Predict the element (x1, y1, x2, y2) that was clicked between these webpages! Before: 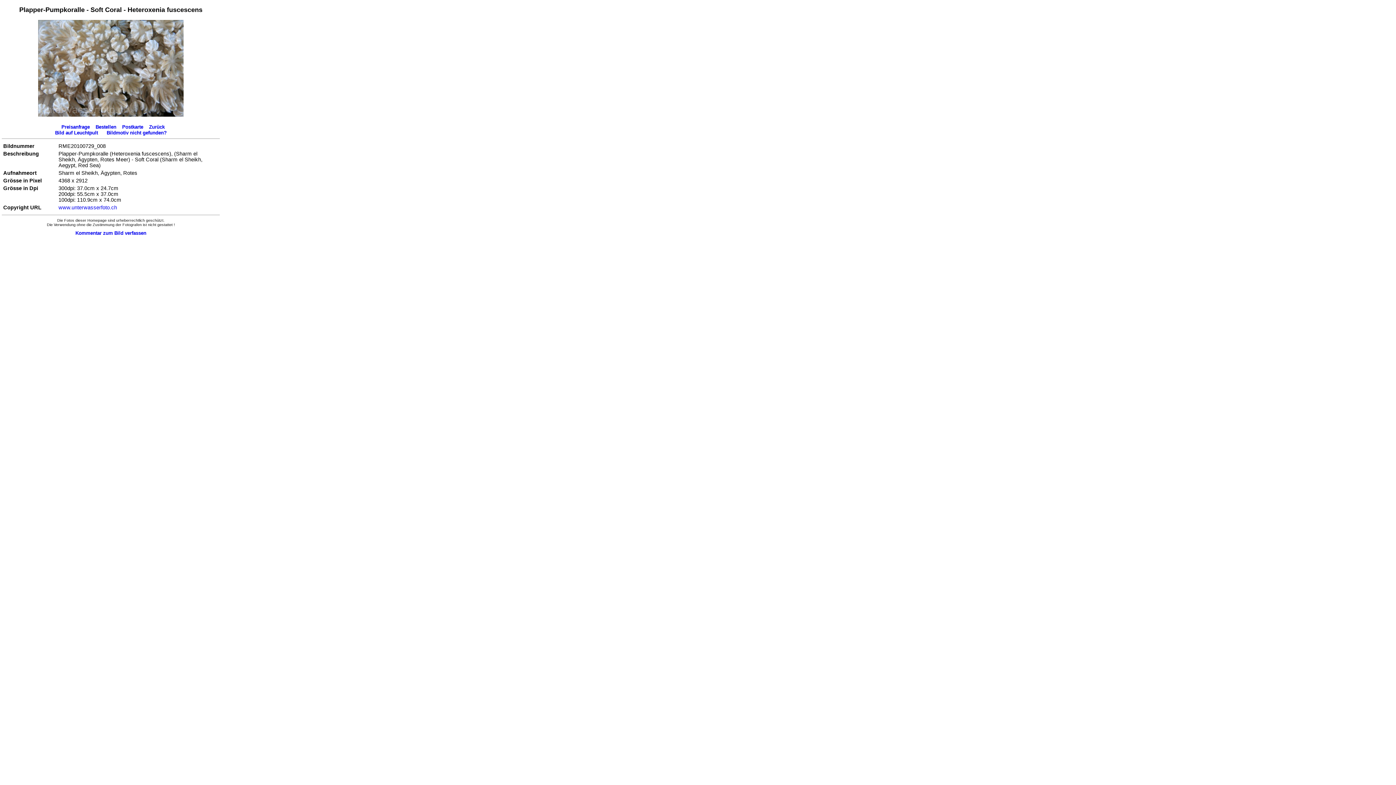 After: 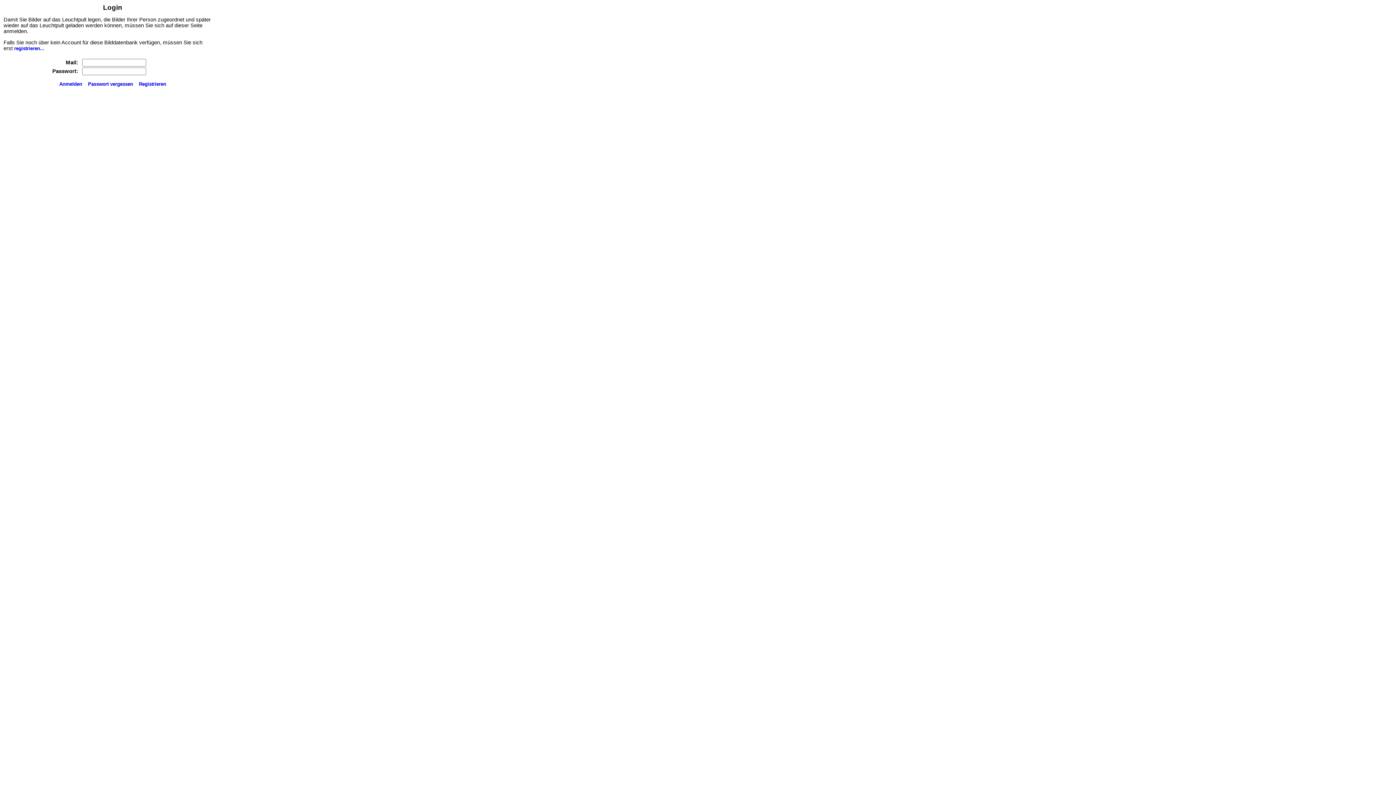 Action: bbox: (55, 130, 98, 135) label: Bild auf Leuchtpult